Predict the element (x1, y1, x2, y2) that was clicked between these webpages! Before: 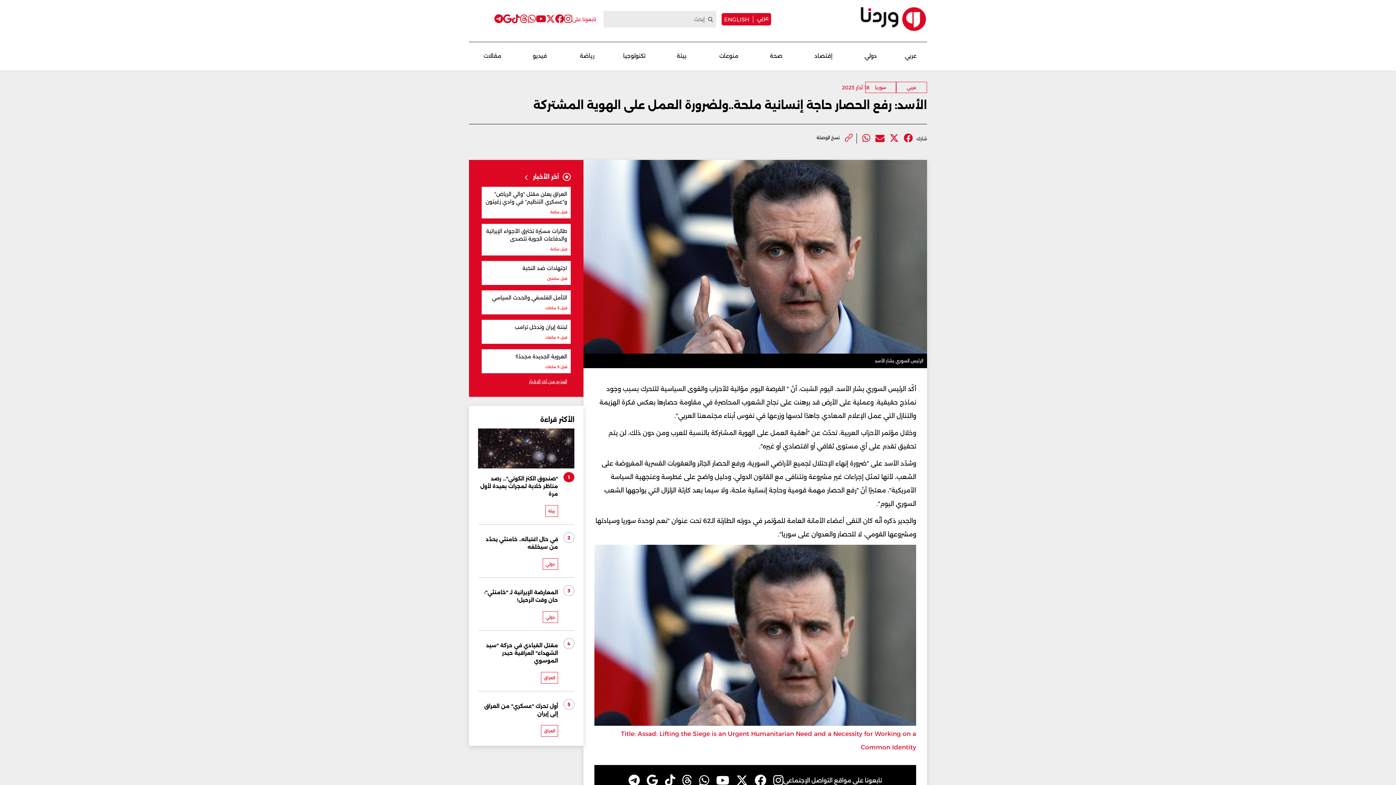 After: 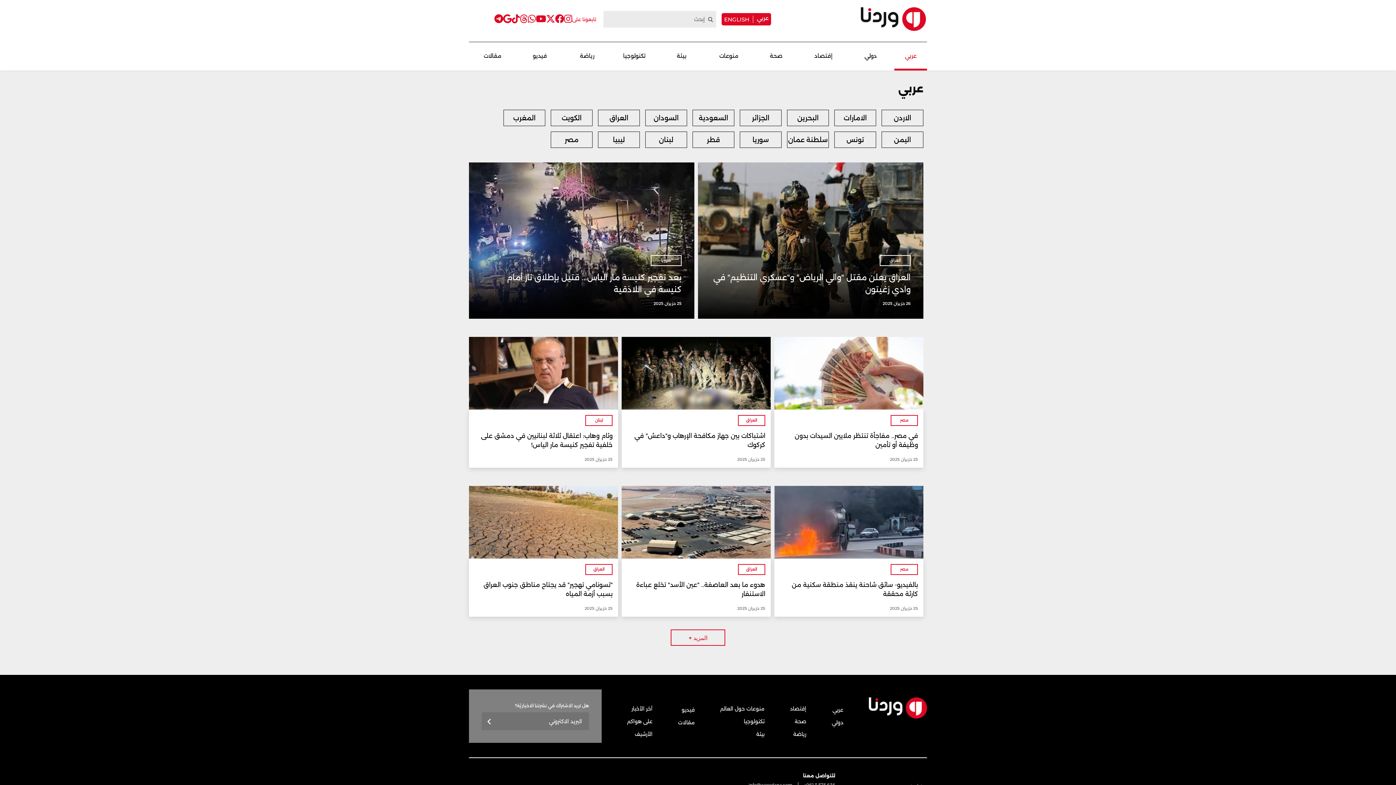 Action: bbox: (894, 48, 927, 70) label: عربي